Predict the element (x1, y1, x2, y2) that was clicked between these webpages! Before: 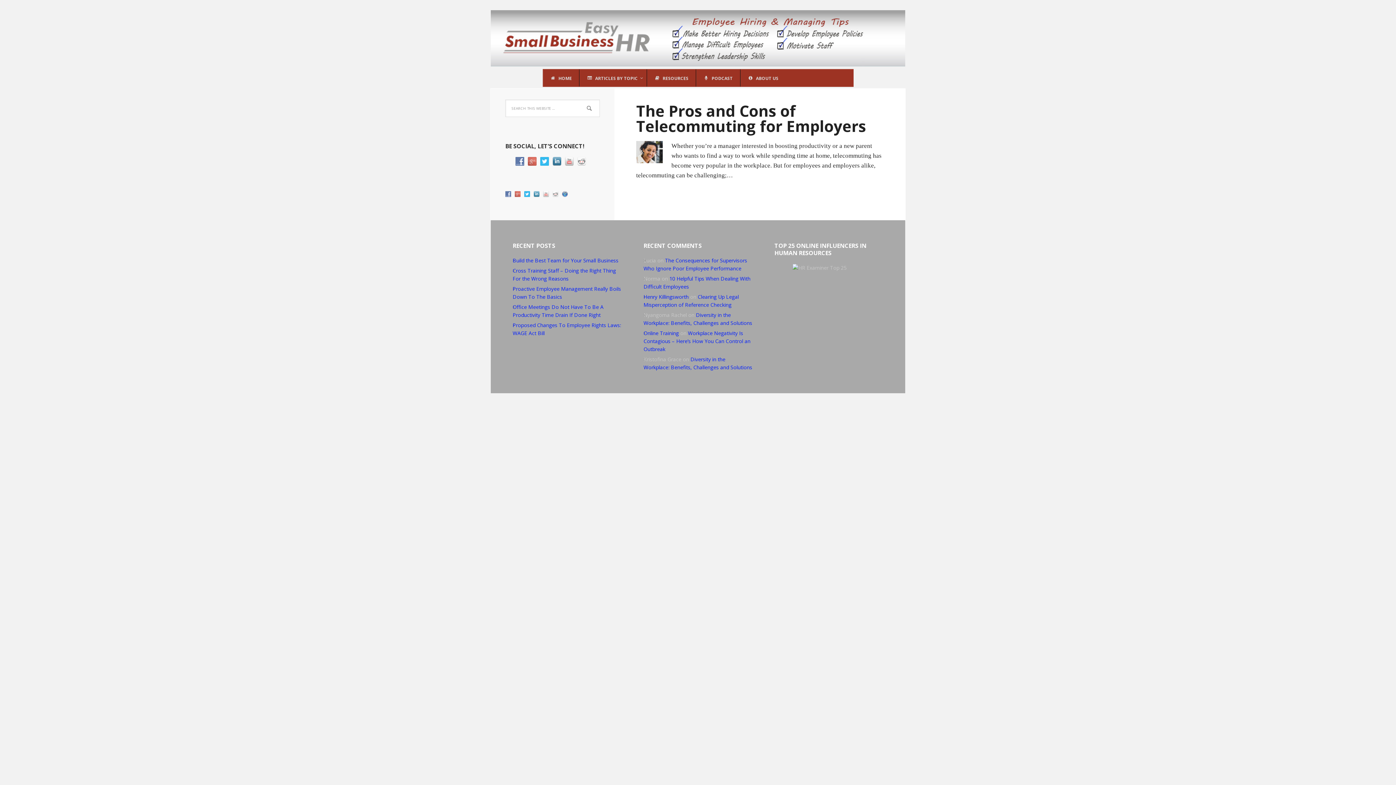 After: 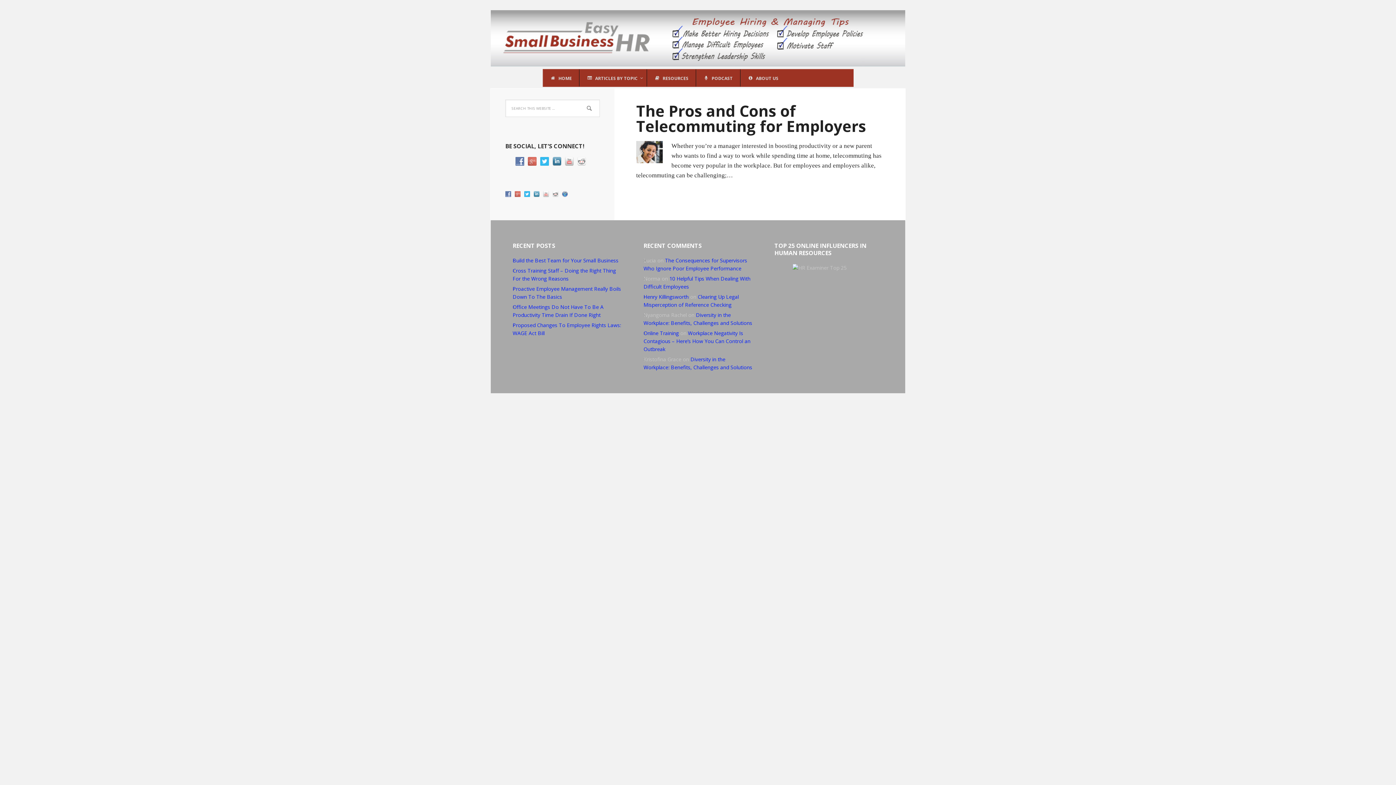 Action: bbox: (552, 190, 562, 197)